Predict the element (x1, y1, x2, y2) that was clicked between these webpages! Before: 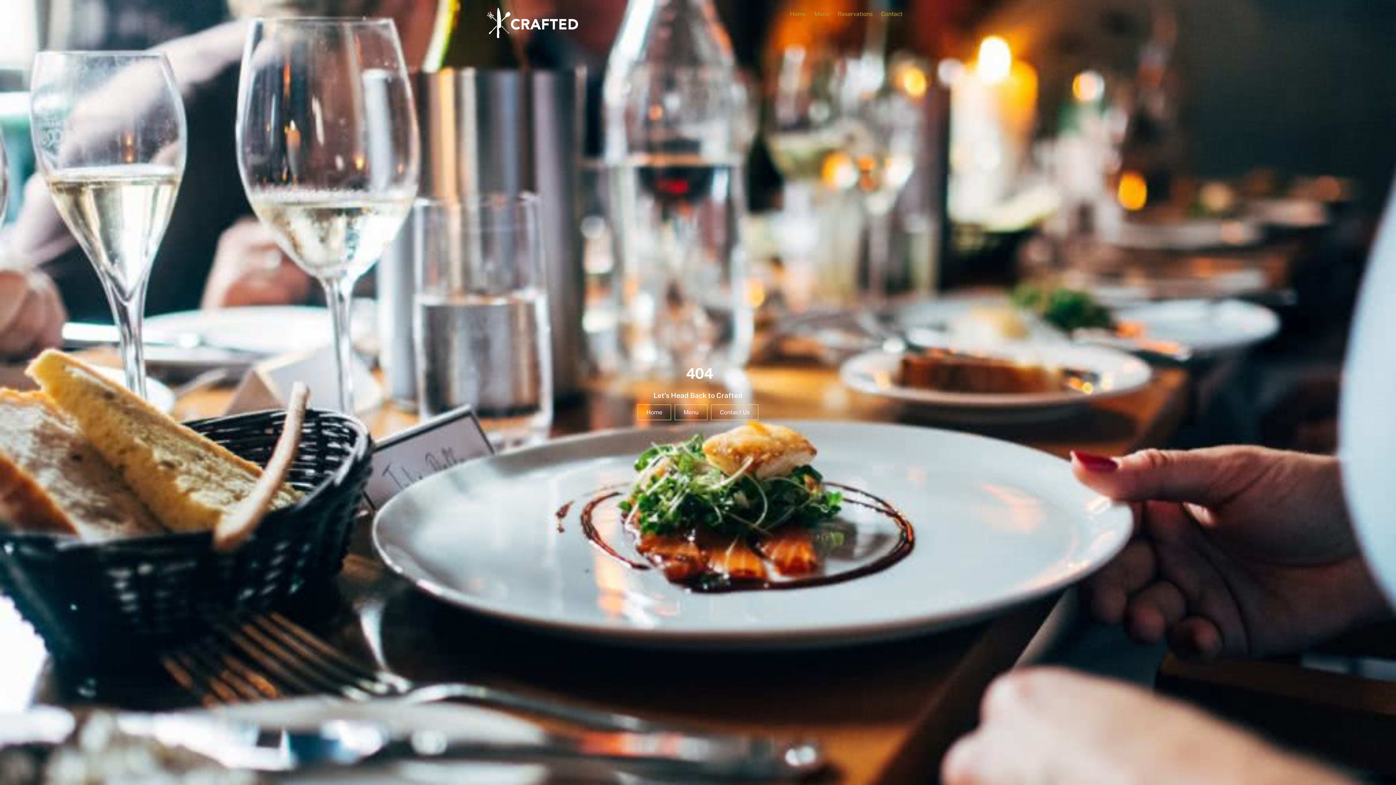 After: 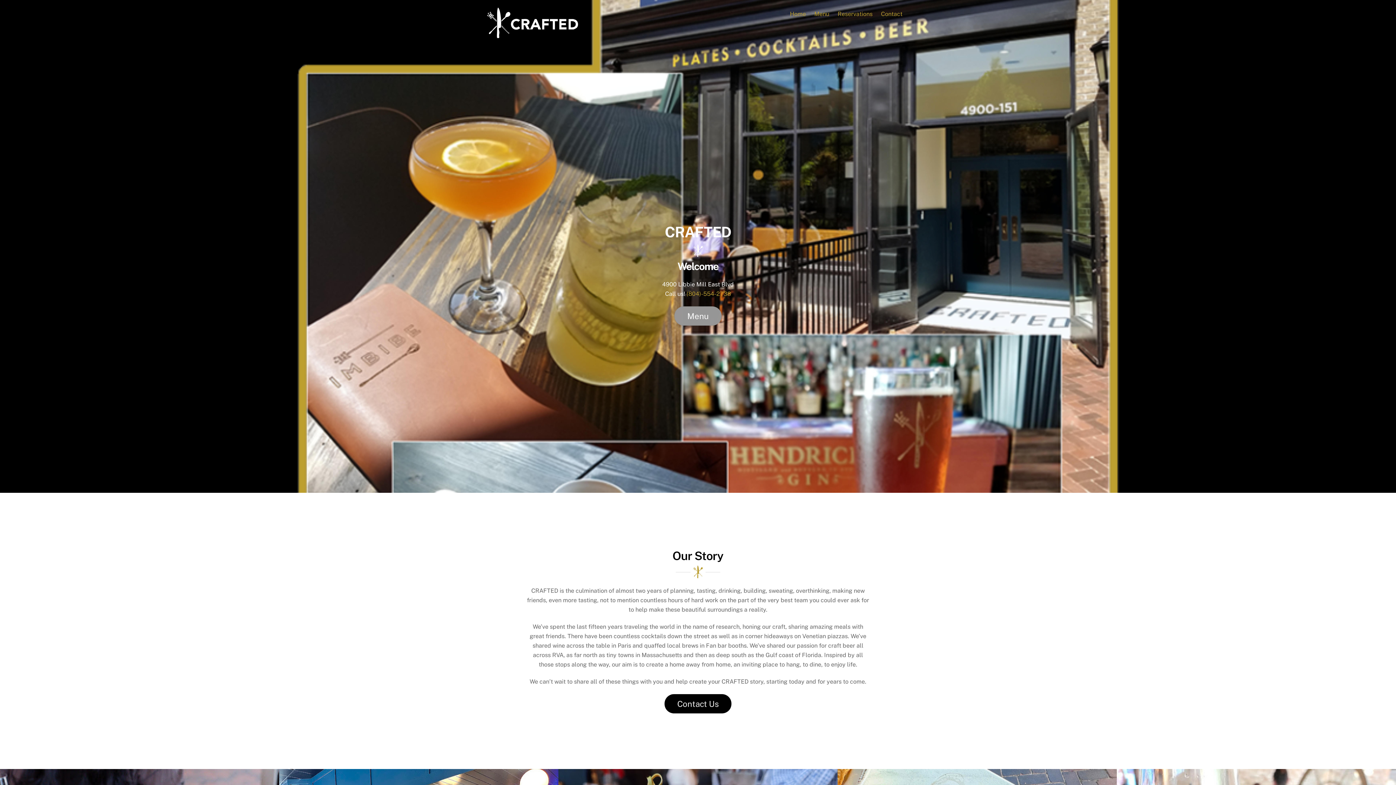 Action: bbox: (786, 5, 809, 22) label: Home